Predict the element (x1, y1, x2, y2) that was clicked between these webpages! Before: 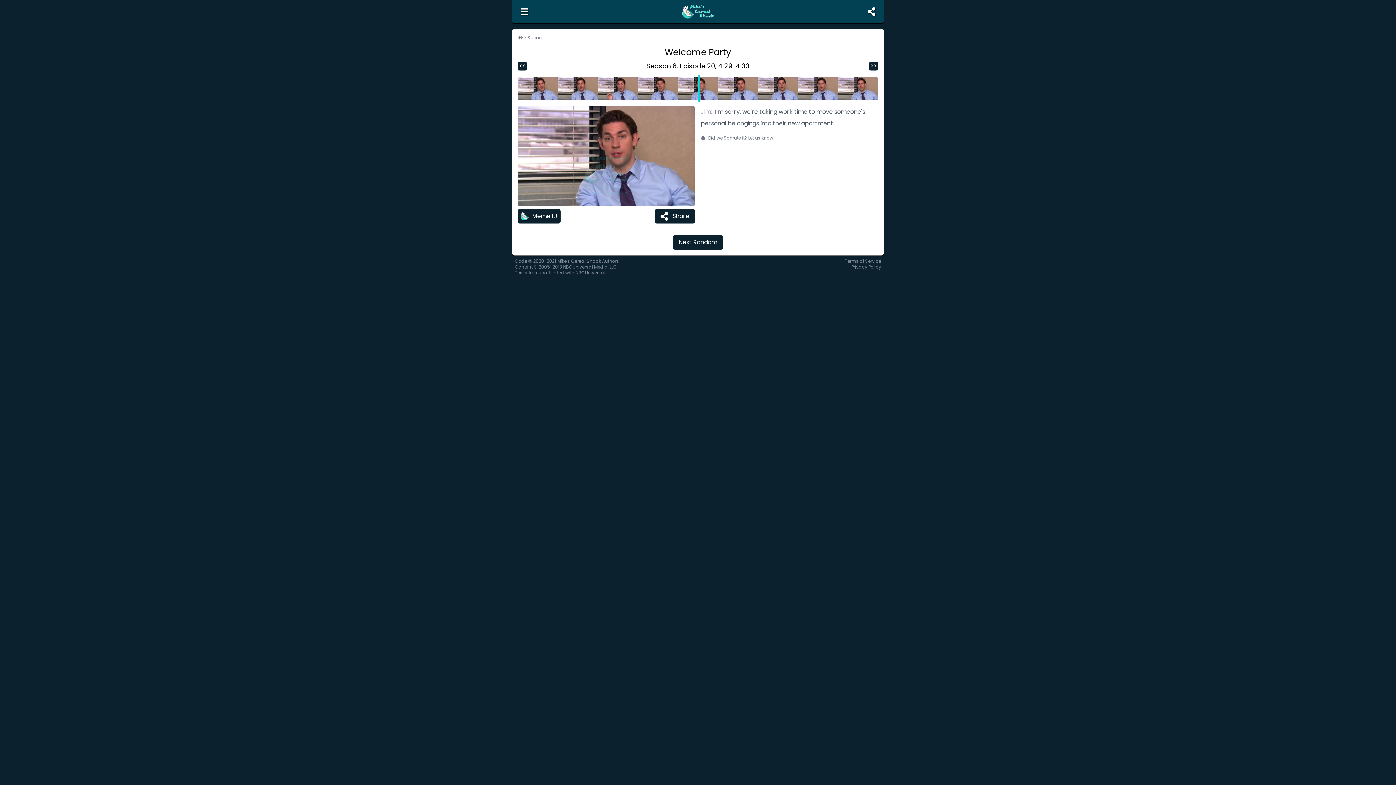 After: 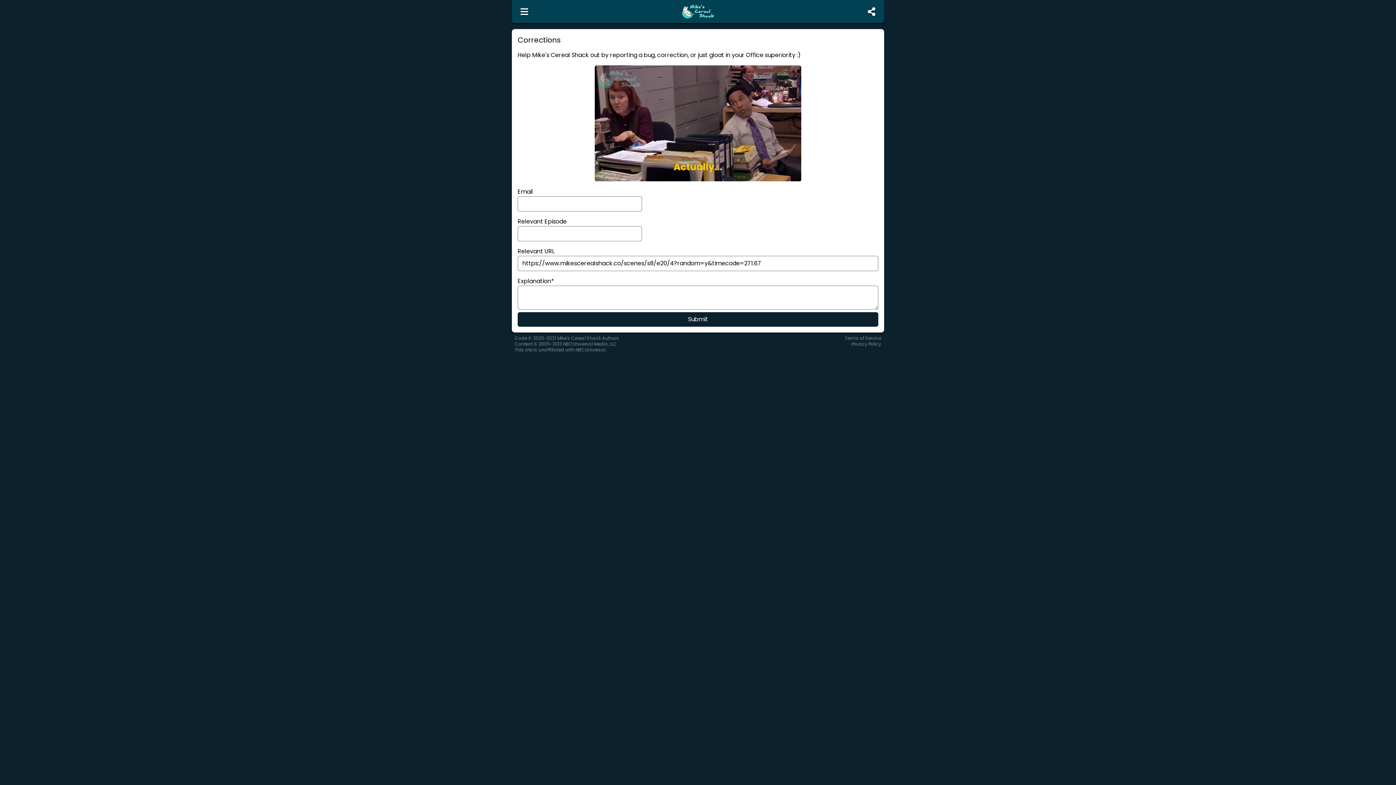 Action: label: Did we Schrute it? Let us know! bbox: (701, 135, 878, 141)